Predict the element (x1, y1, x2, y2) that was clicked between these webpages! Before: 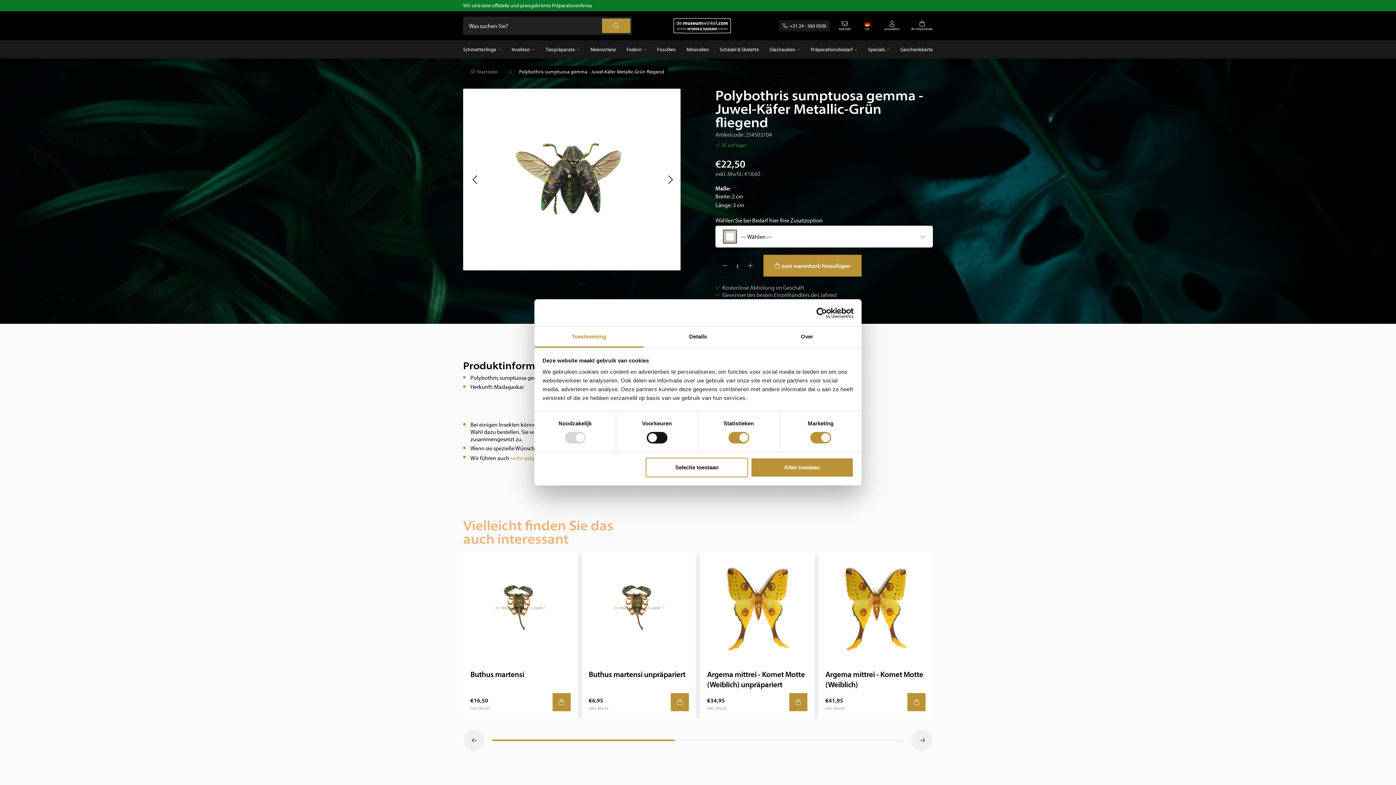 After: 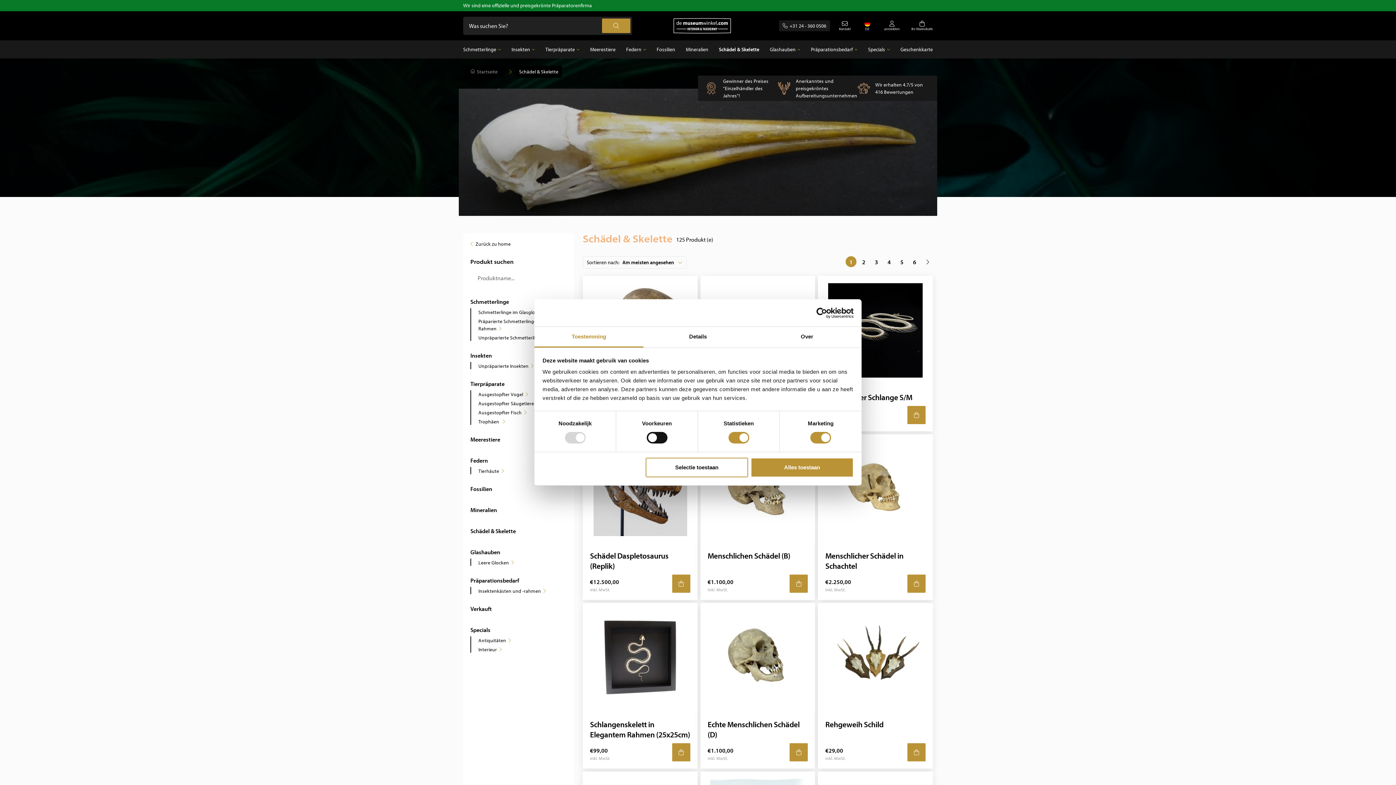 Action: bbox: (719, 40, 759, 58) label: Schädel & Skelette